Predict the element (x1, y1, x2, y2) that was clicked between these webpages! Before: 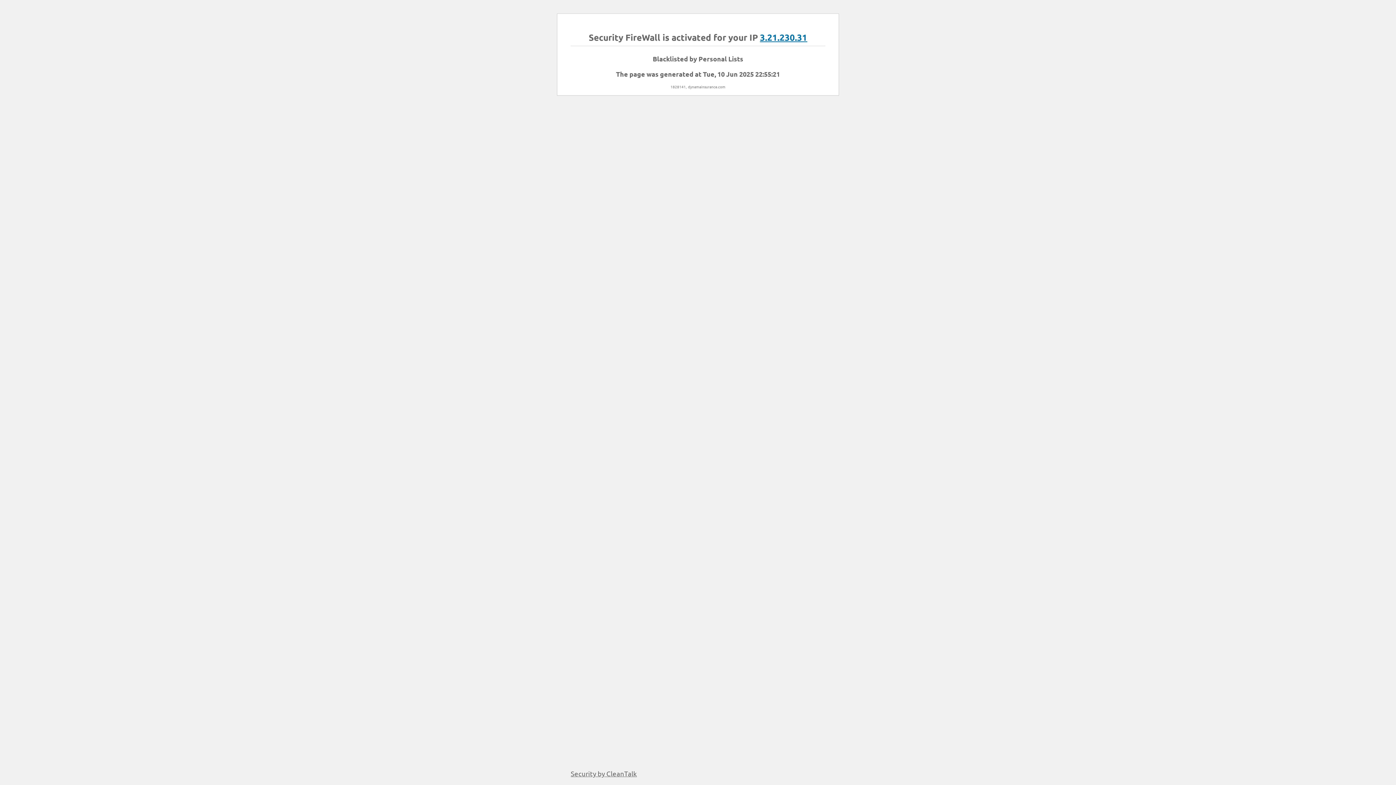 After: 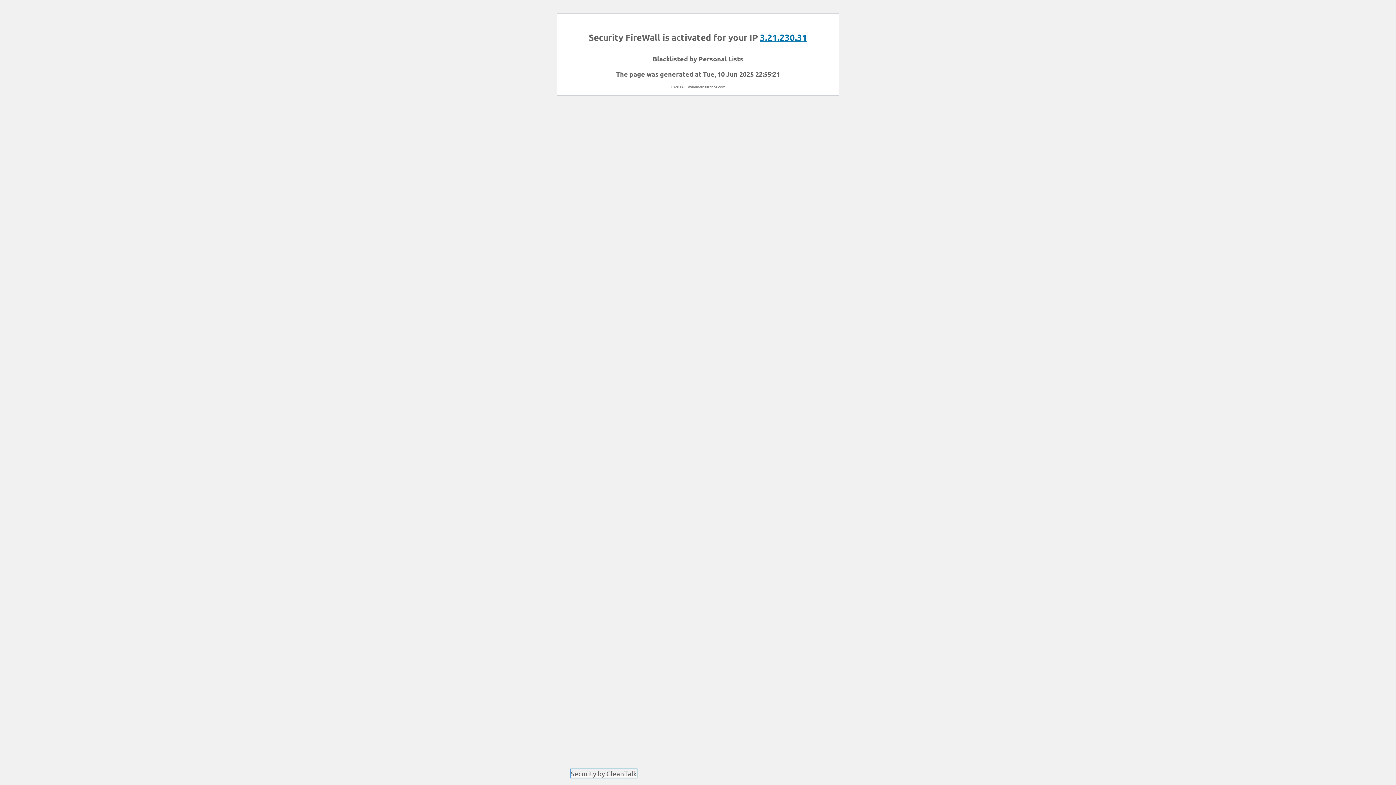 Action: label: Security by CleanTalk bbox: (570, 769, 637, 778)